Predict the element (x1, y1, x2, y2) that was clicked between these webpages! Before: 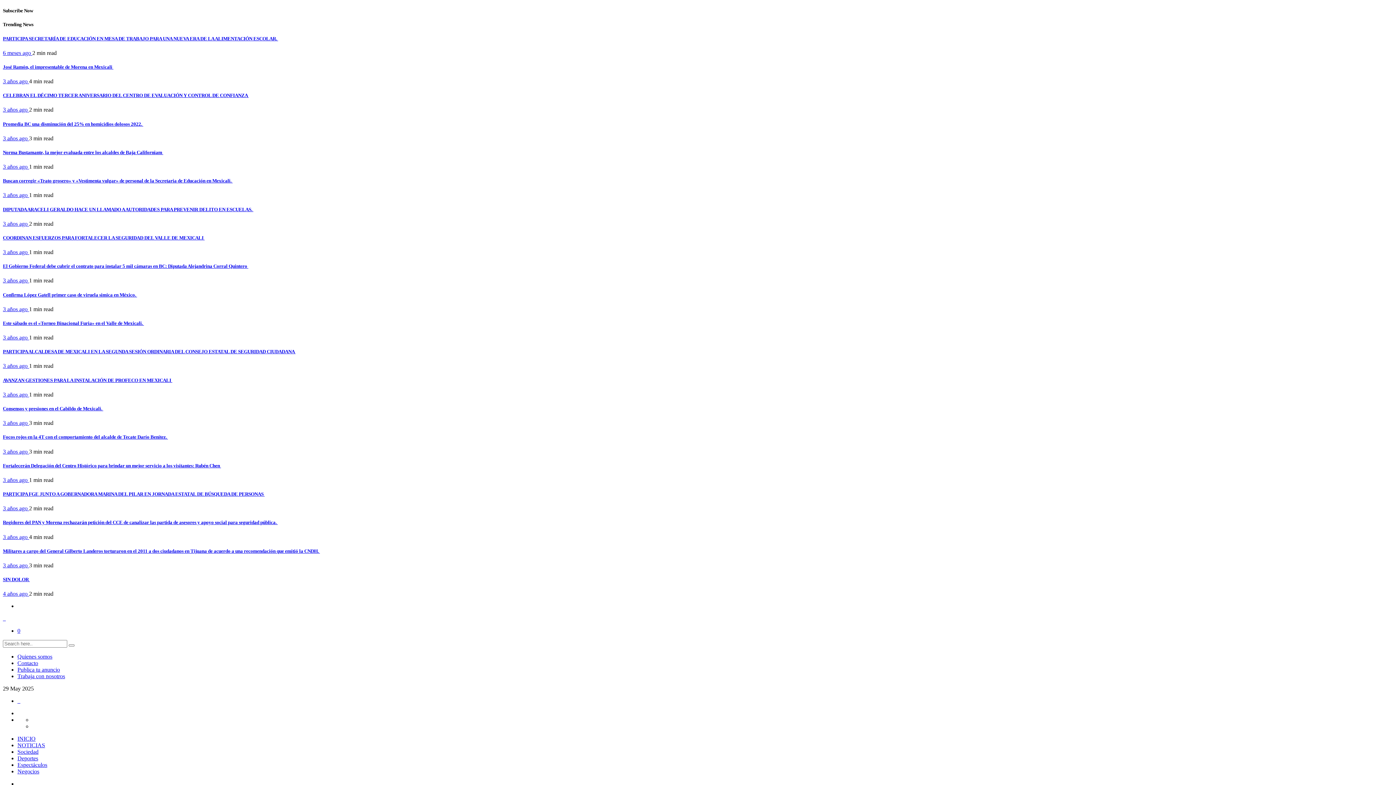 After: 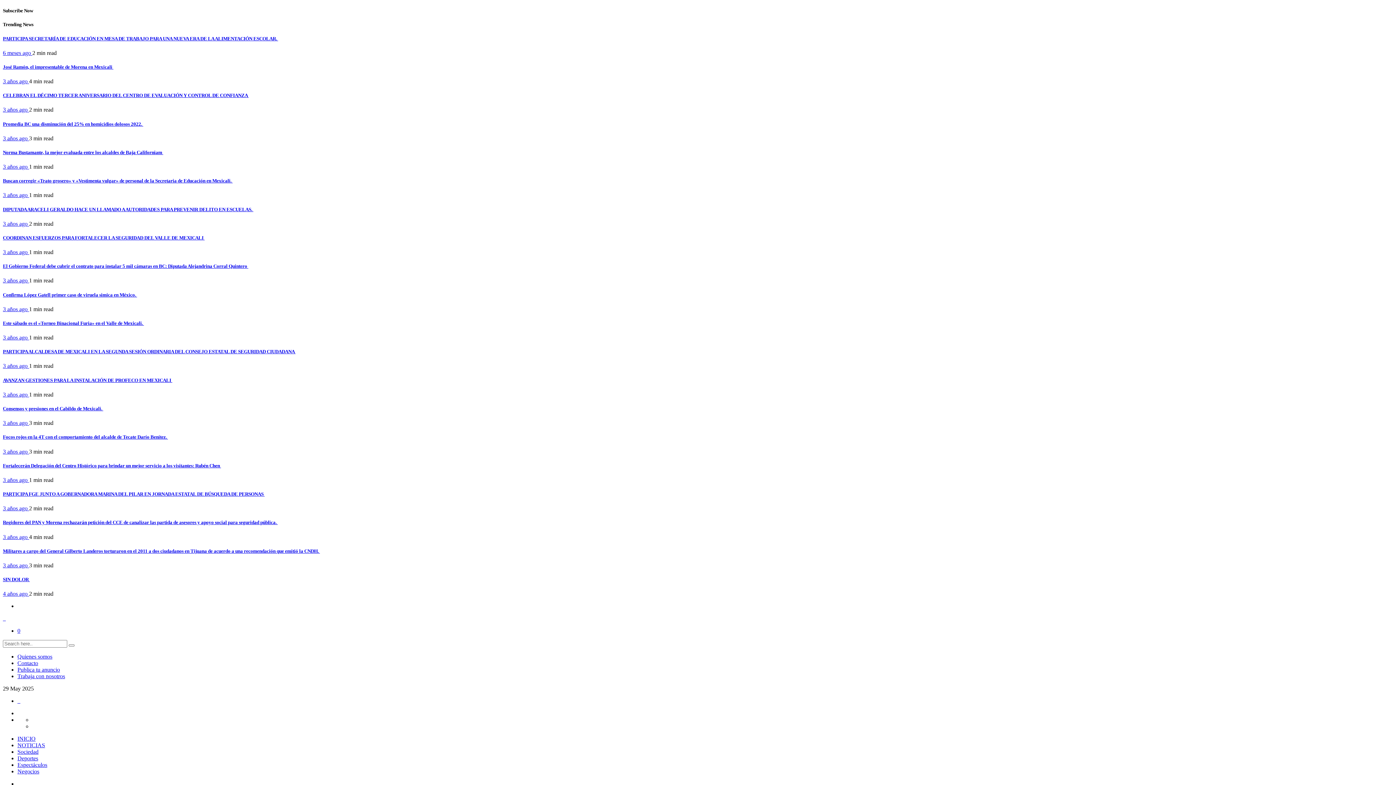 Action: bbox: (2, 448, 29, 454) label: 3 años ago 